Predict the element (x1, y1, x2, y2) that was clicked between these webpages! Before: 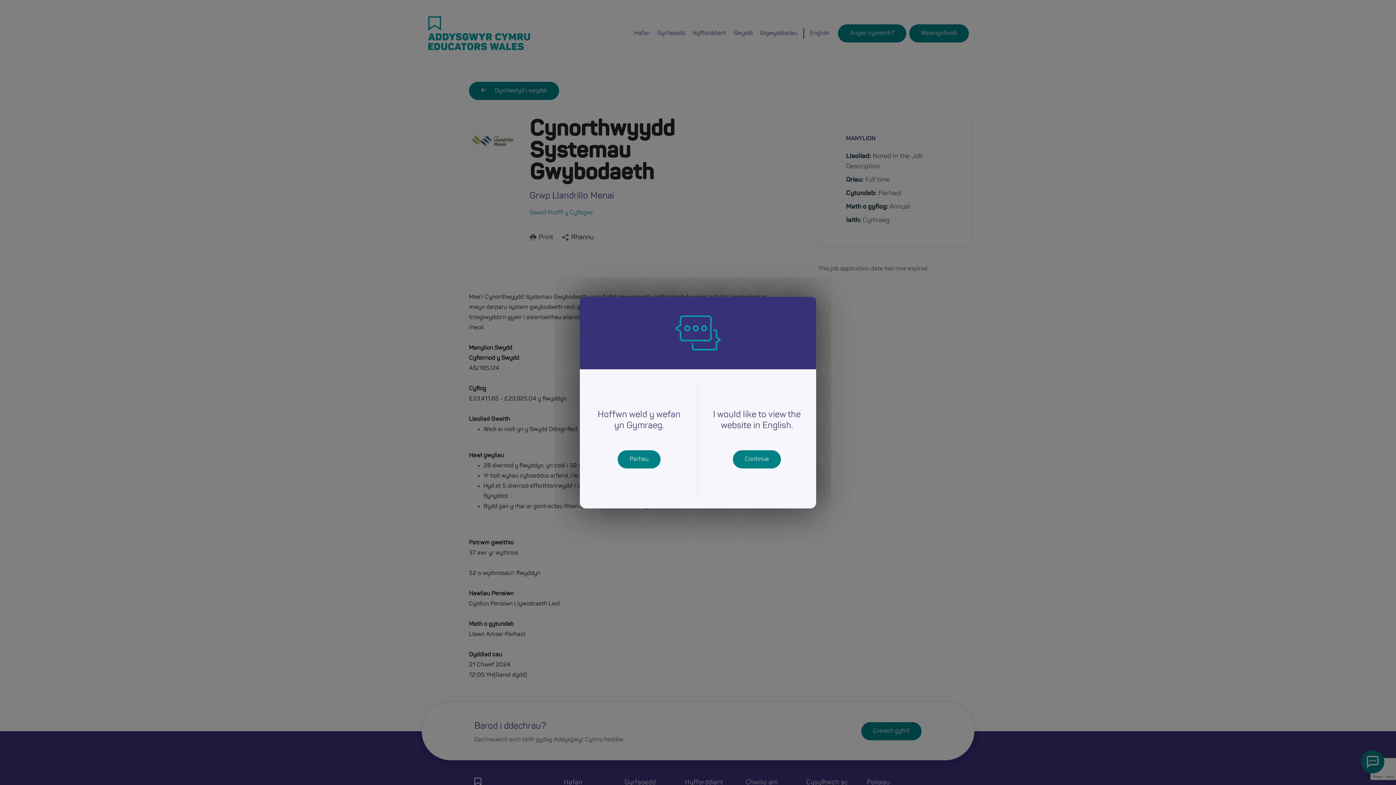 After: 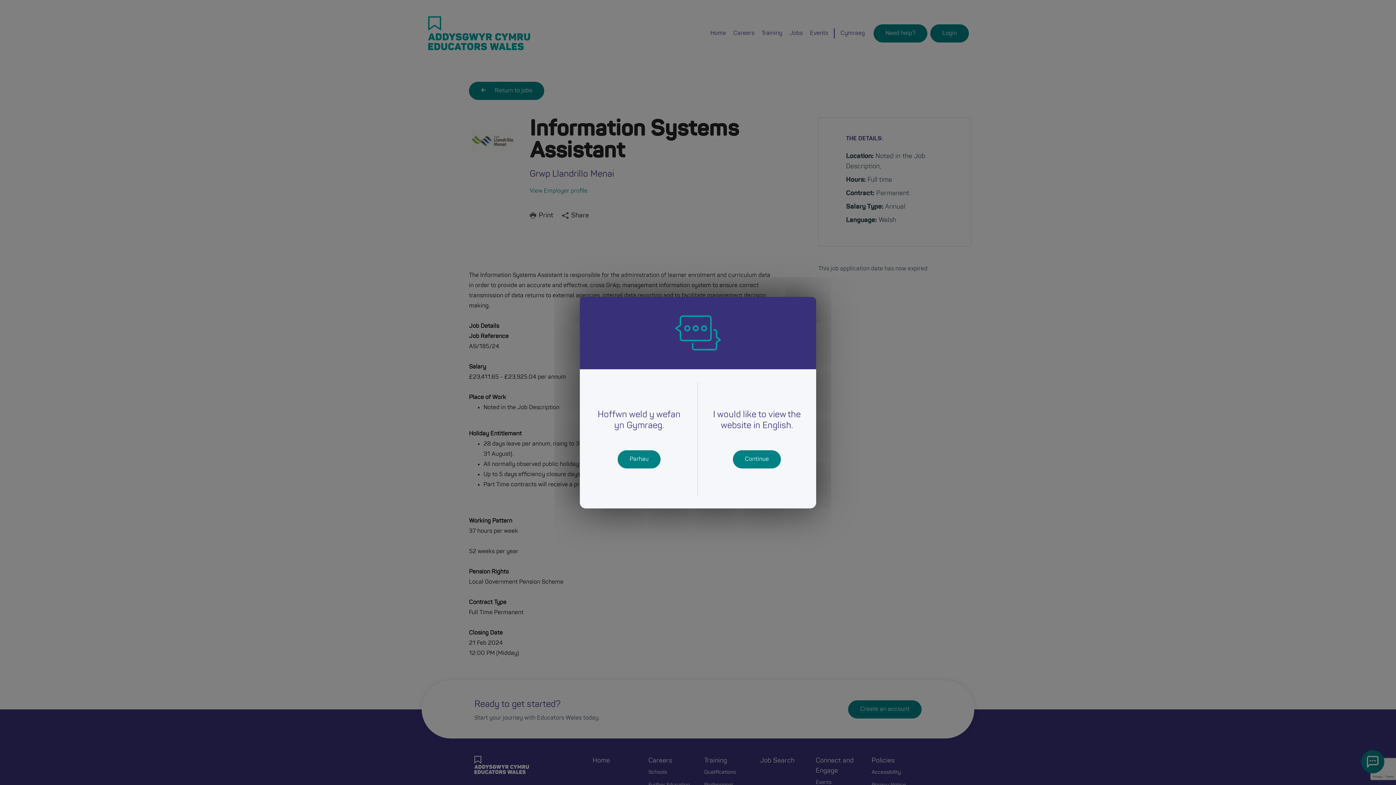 Action: label: Continue bbox: (733, 450, 781, 468)